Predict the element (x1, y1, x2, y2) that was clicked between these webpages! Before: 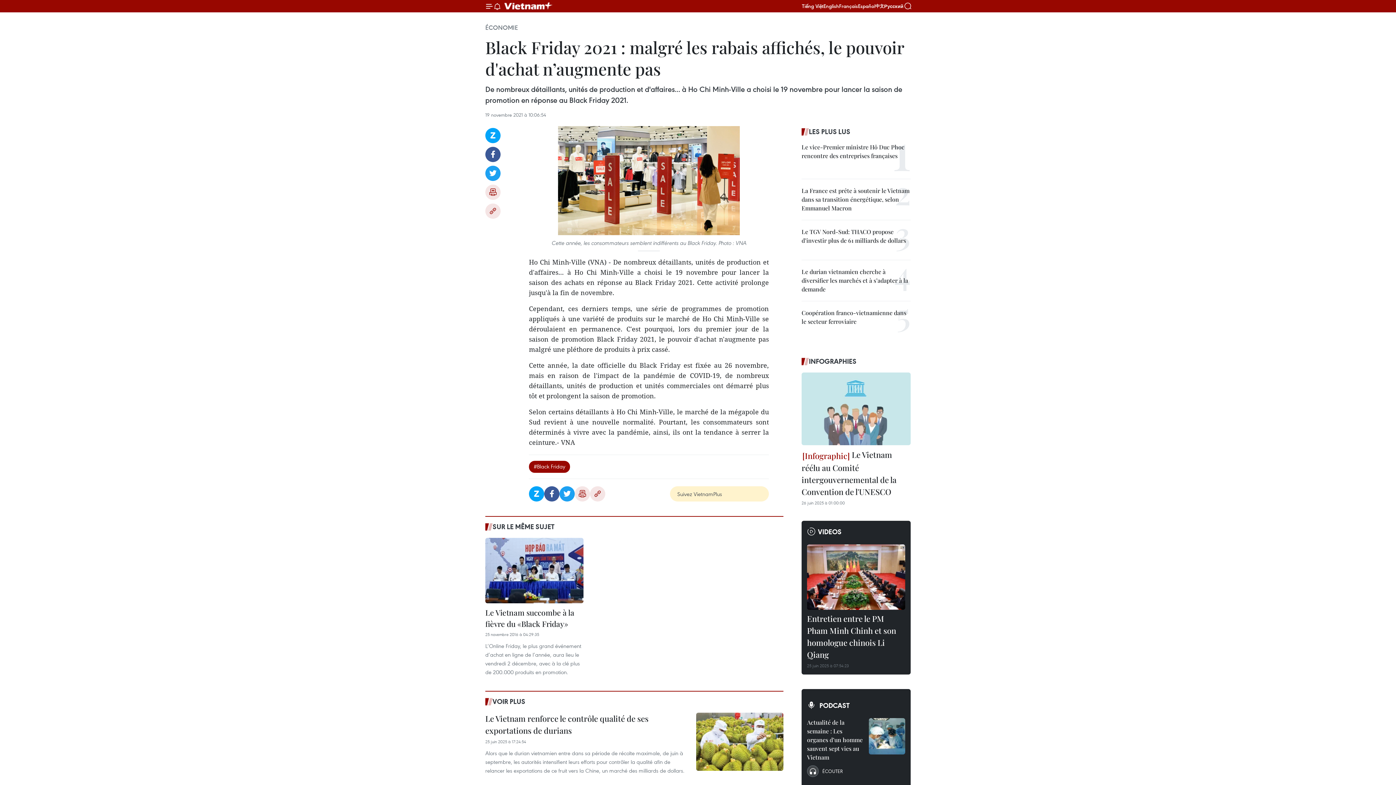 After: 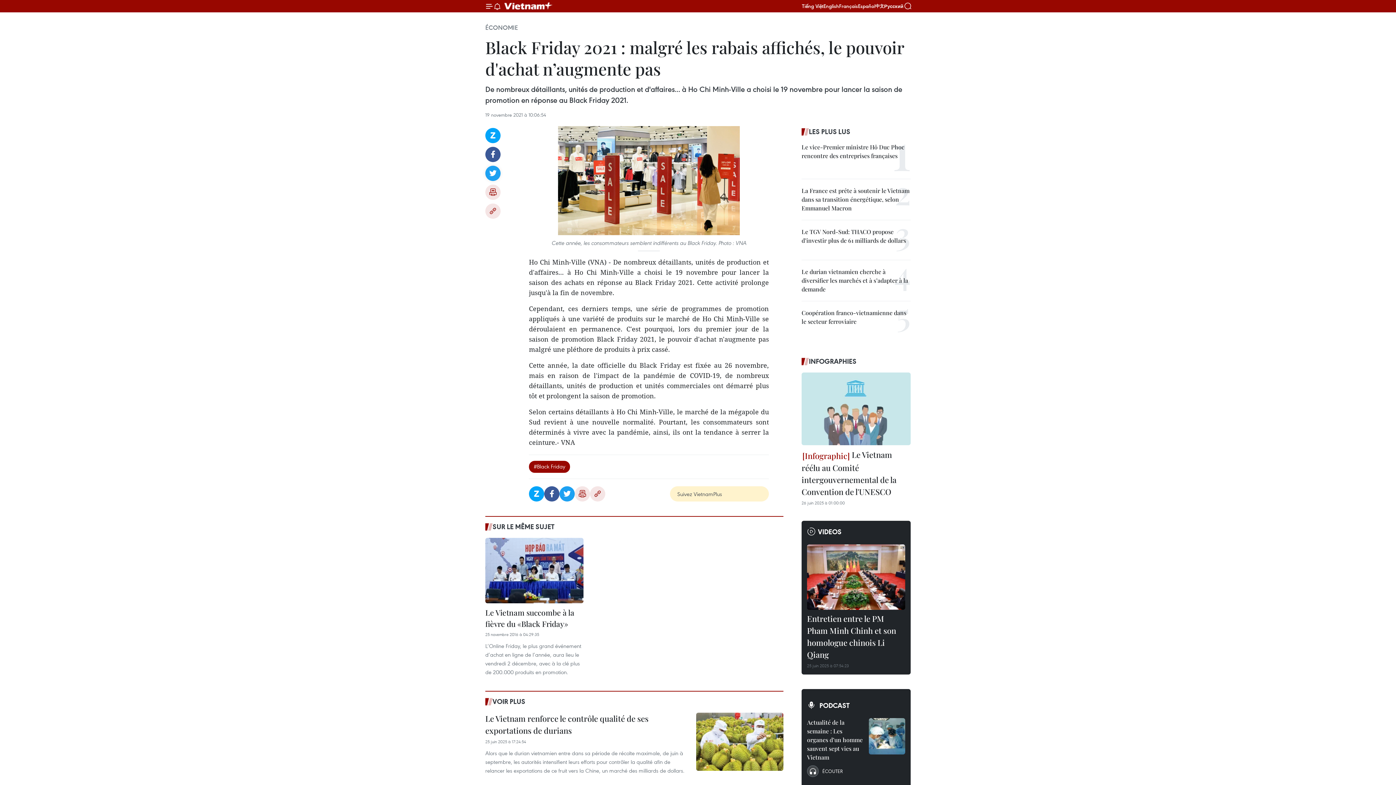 Action: bbox: (485, 165, 500, 181) label: Twitter